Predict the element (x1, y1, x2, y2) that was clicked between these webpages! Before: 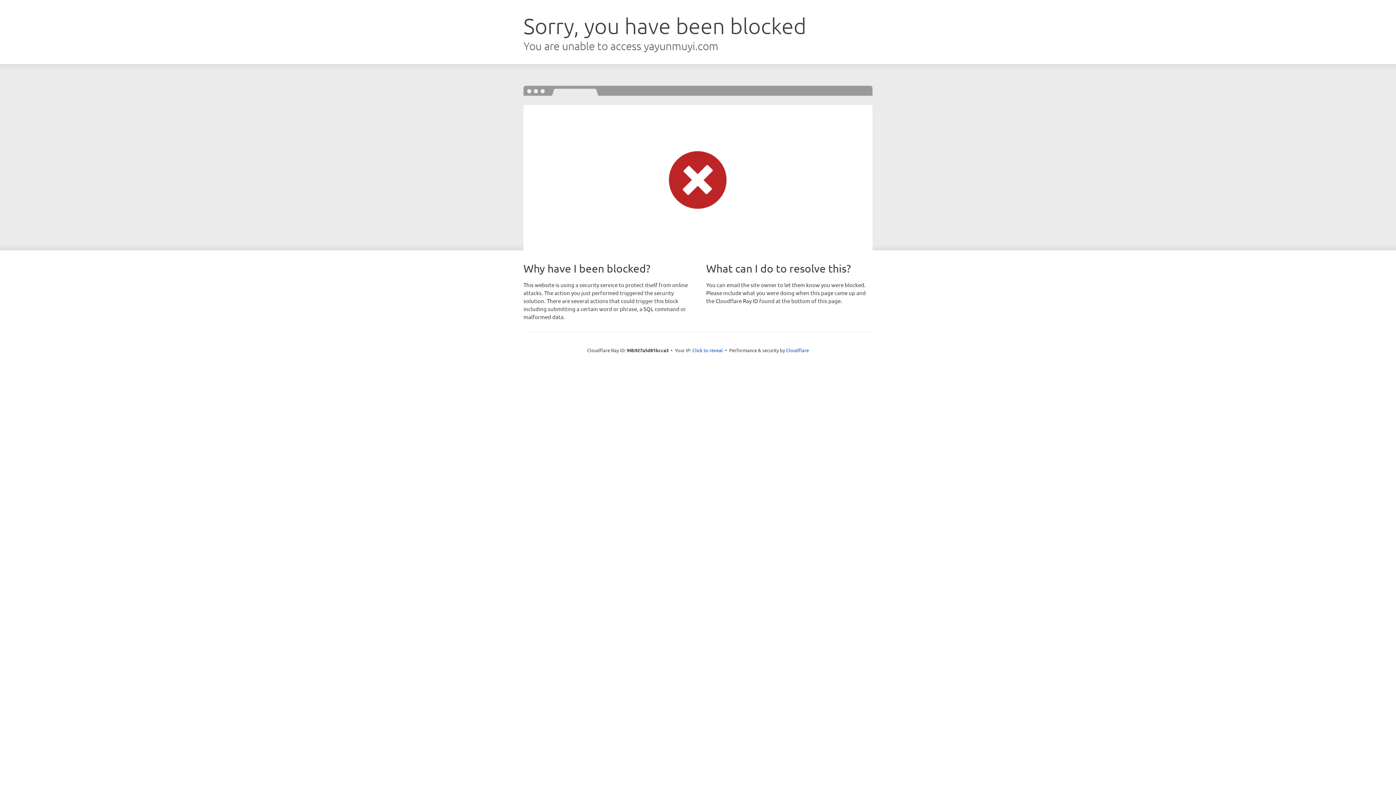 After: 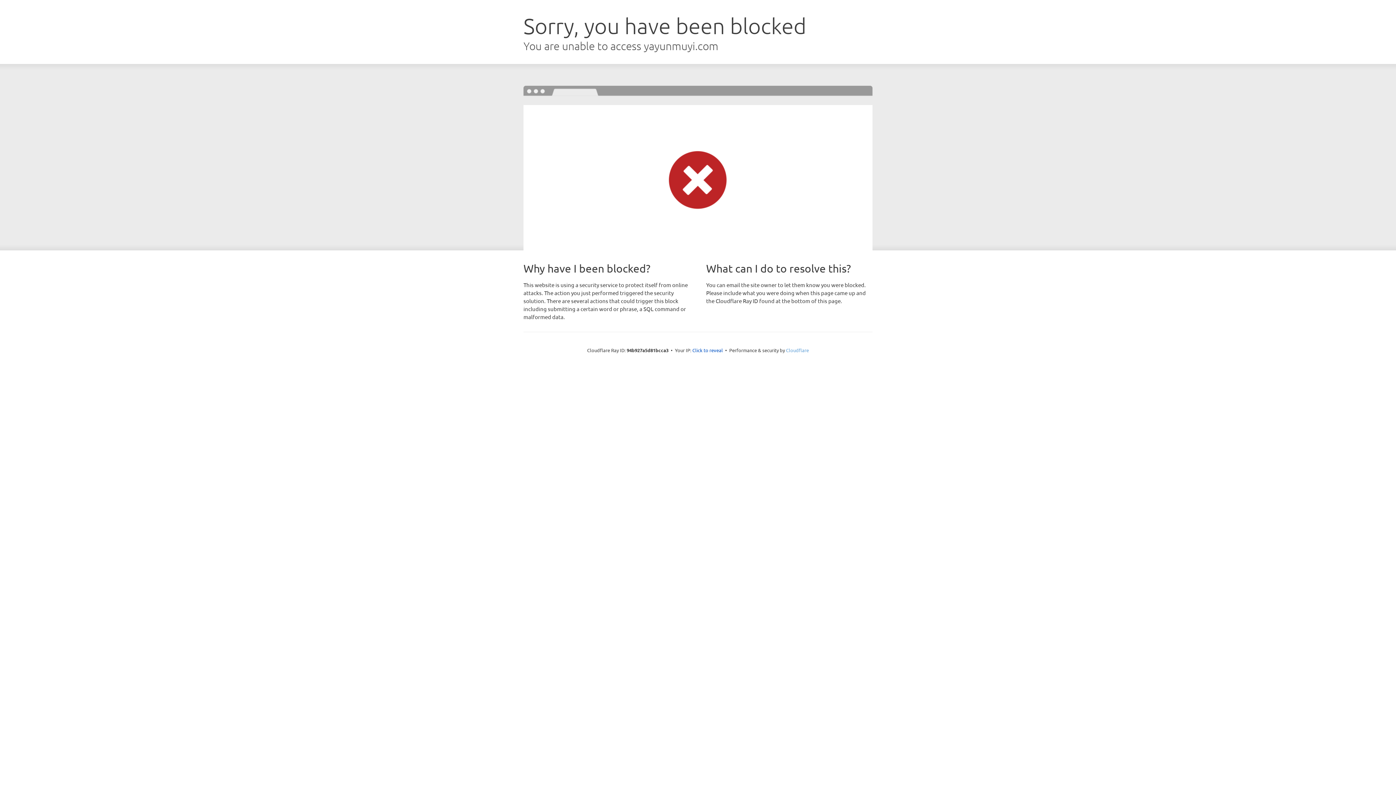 Action: bbox: (786, 347, 809, 353) label: Cloudflare